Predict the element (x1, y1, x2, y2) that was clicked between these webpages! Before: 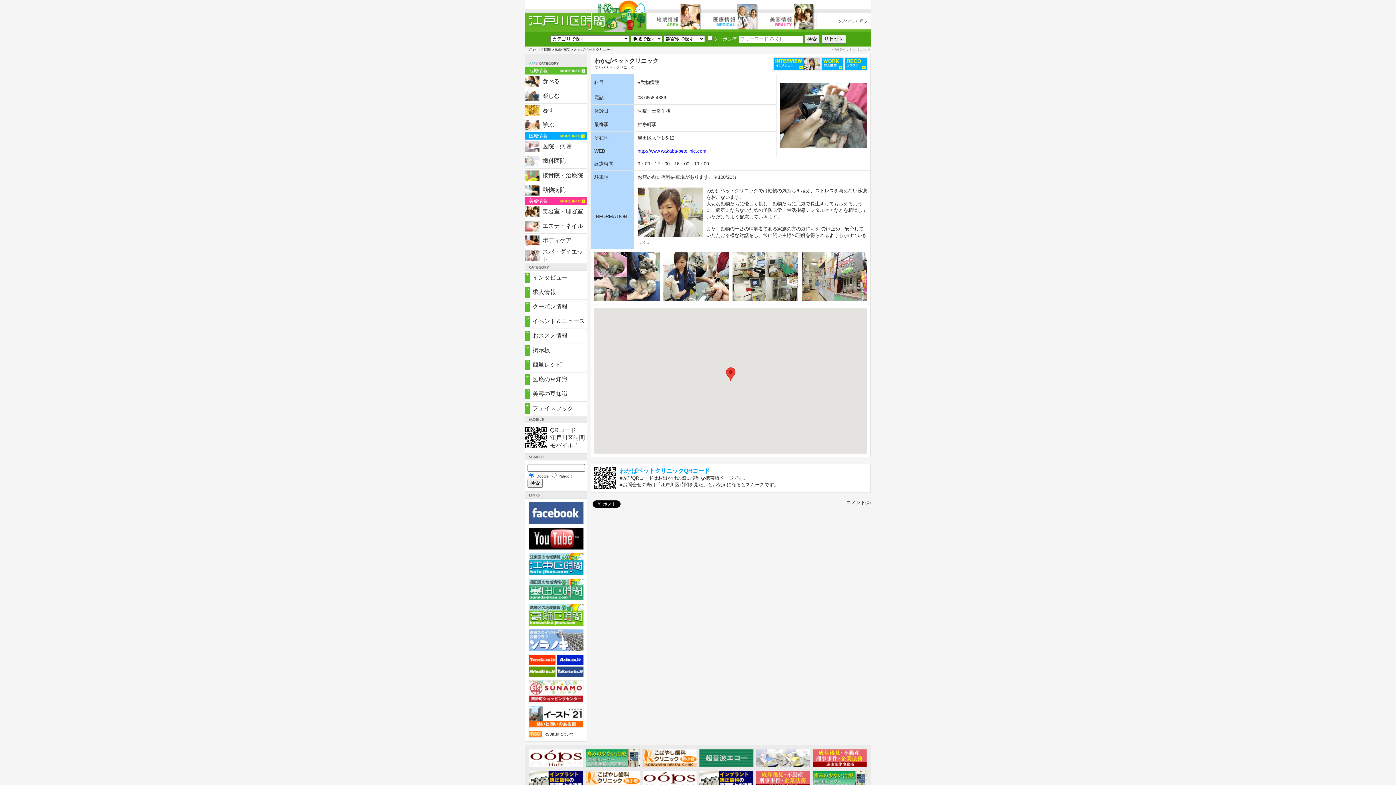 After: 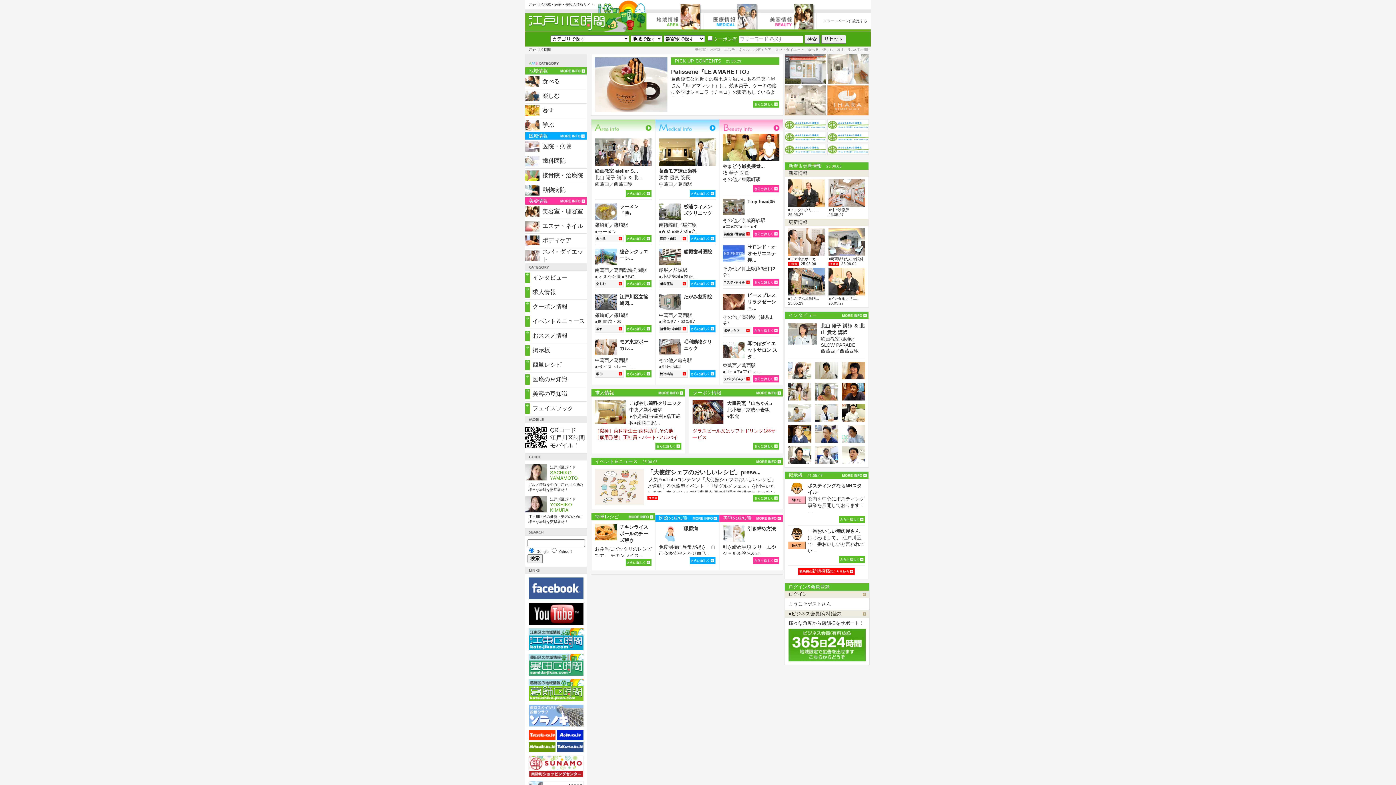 Action: bbox: (597, 4, 646, 10)